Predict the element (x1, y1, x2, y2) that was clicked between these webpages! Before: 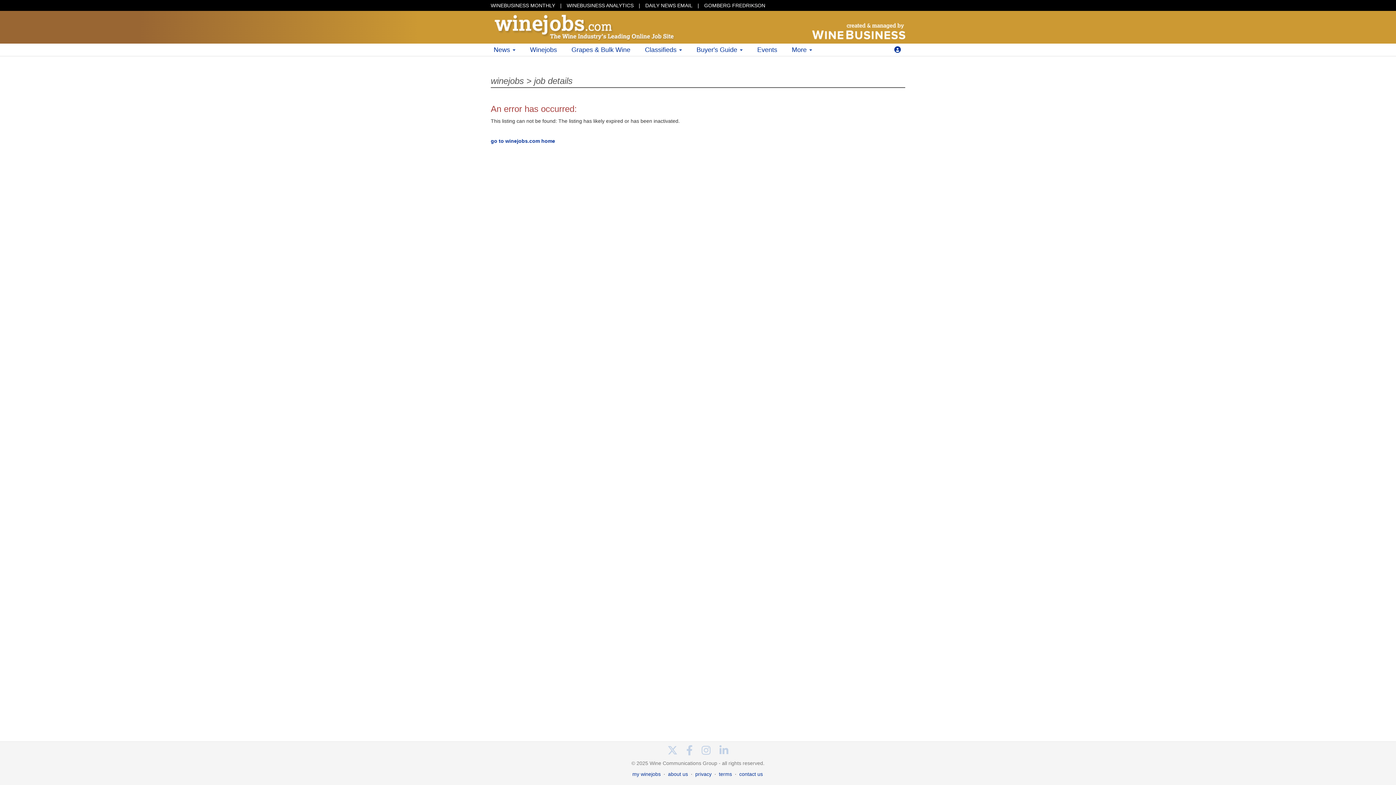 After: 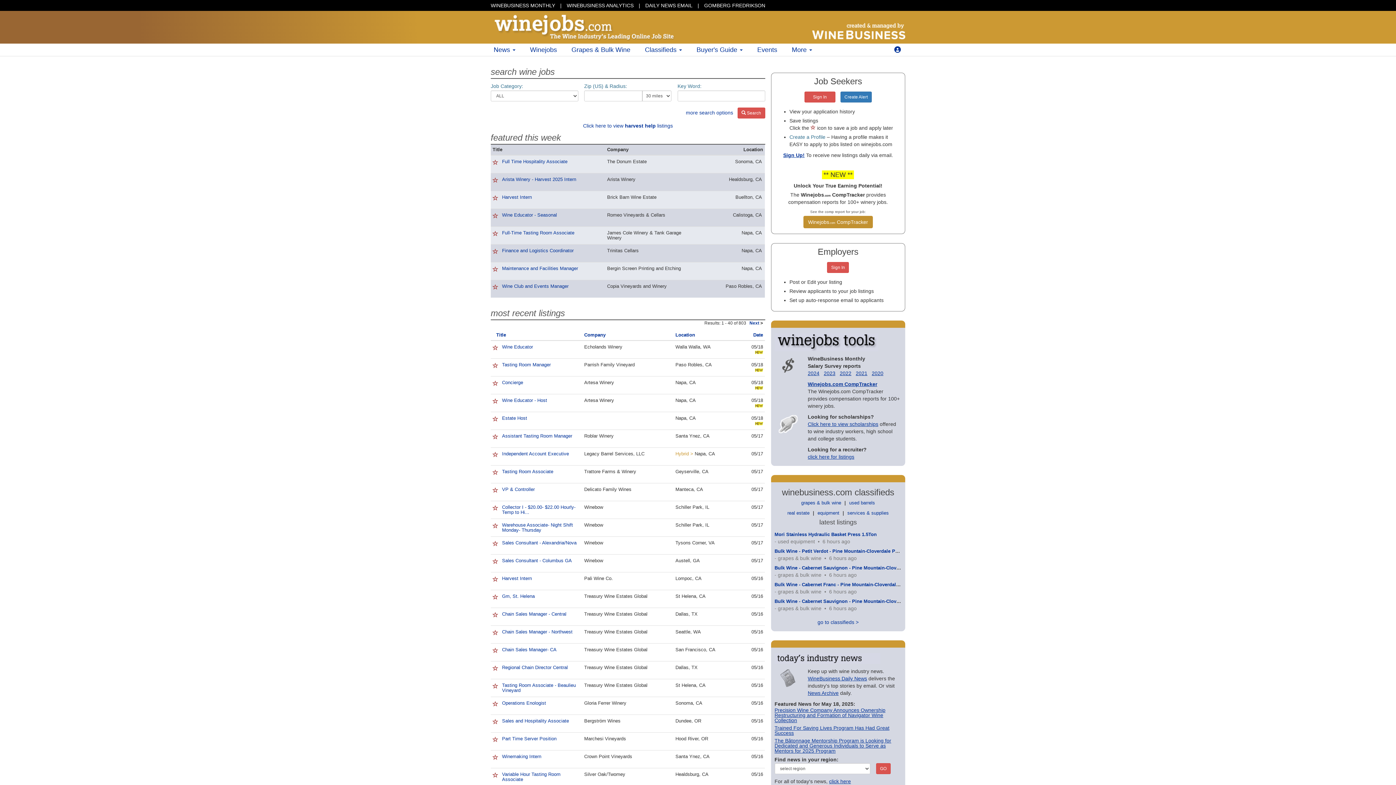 Action: bbox: (490, 138, 555, 144) label: go to winejobs.com home